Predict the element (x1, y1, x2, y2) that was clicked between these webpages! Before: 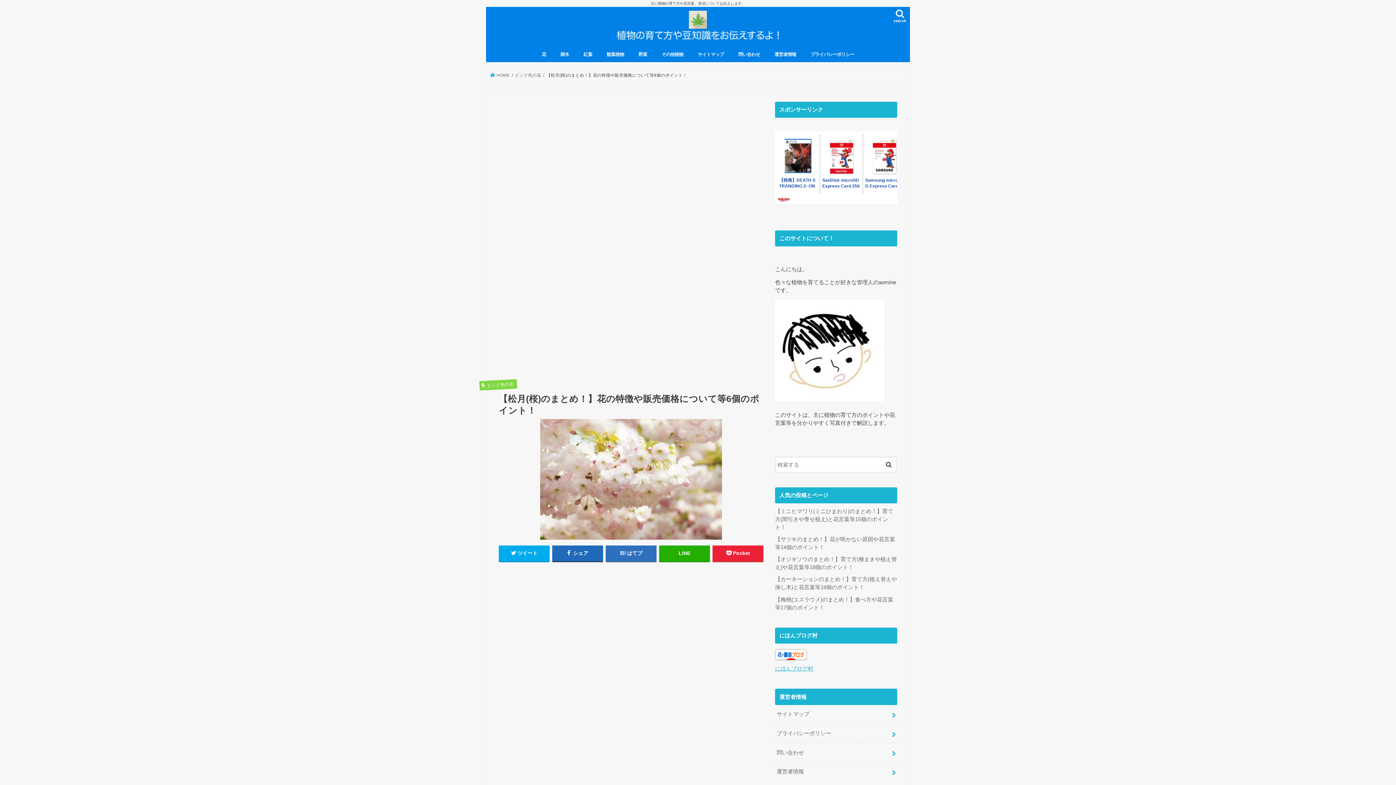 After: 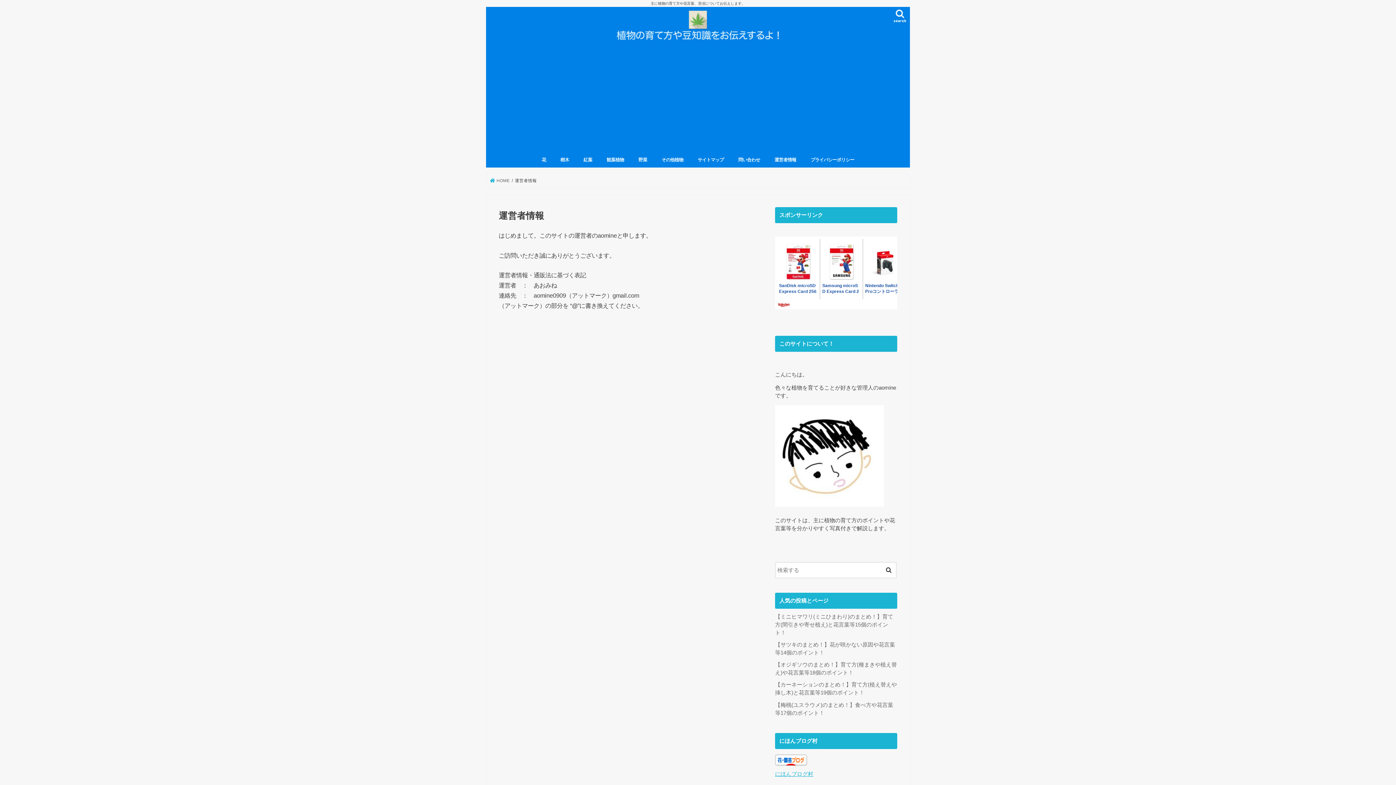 Action: bbox: (775, 762, 897, 781) label: 運営者情報